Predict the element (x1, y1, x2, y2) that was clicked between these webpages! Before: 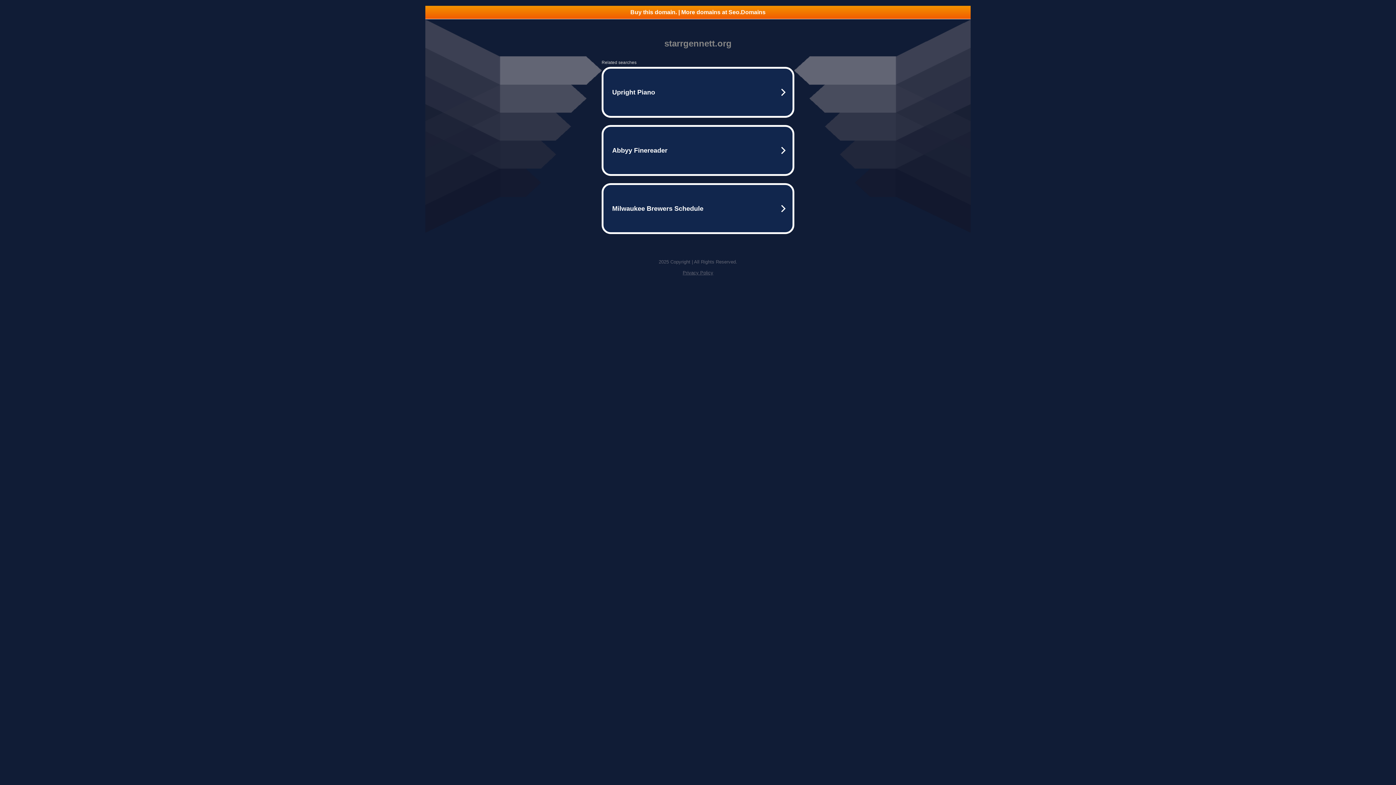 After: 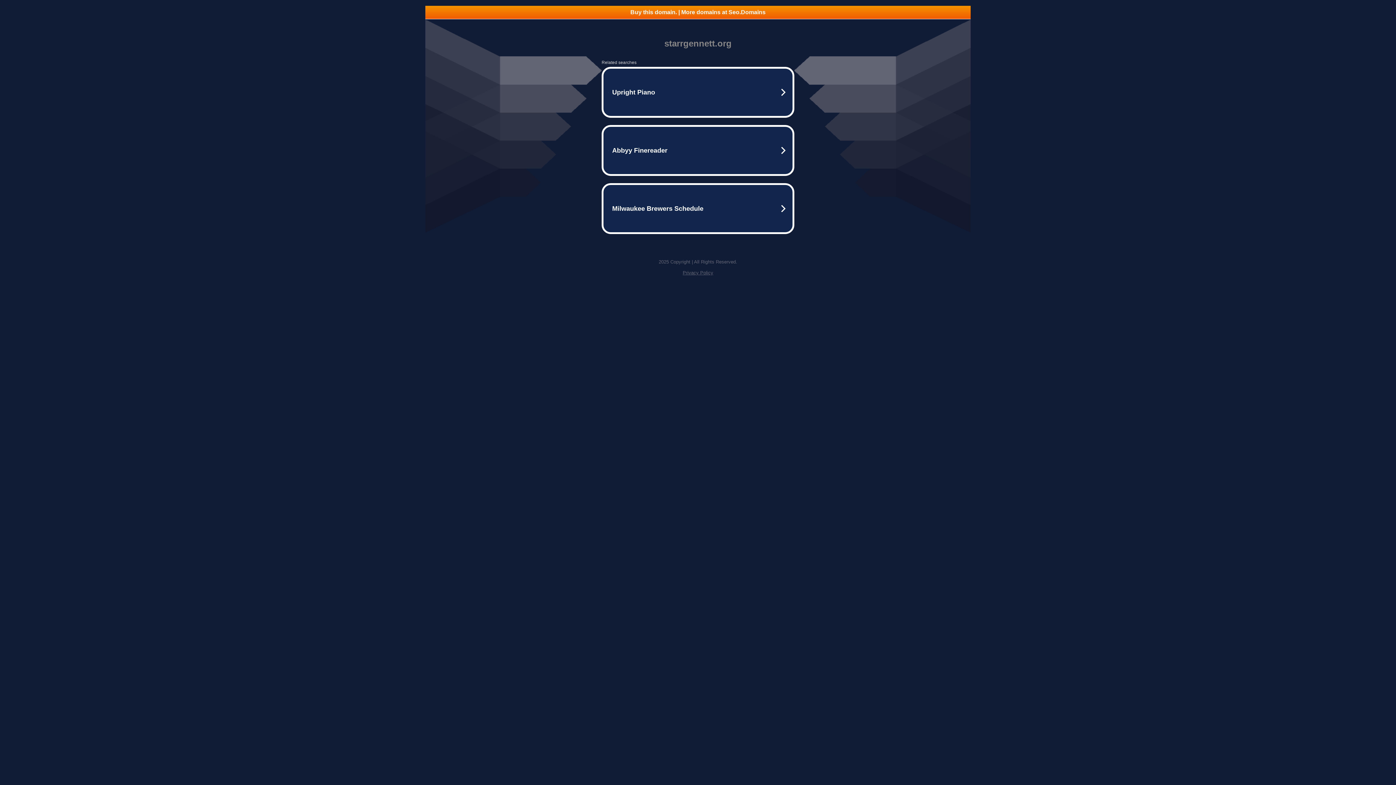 Action: bbox: (425, 5, 970, 18) label: Buy this domain. | More domains at Seo.Domains